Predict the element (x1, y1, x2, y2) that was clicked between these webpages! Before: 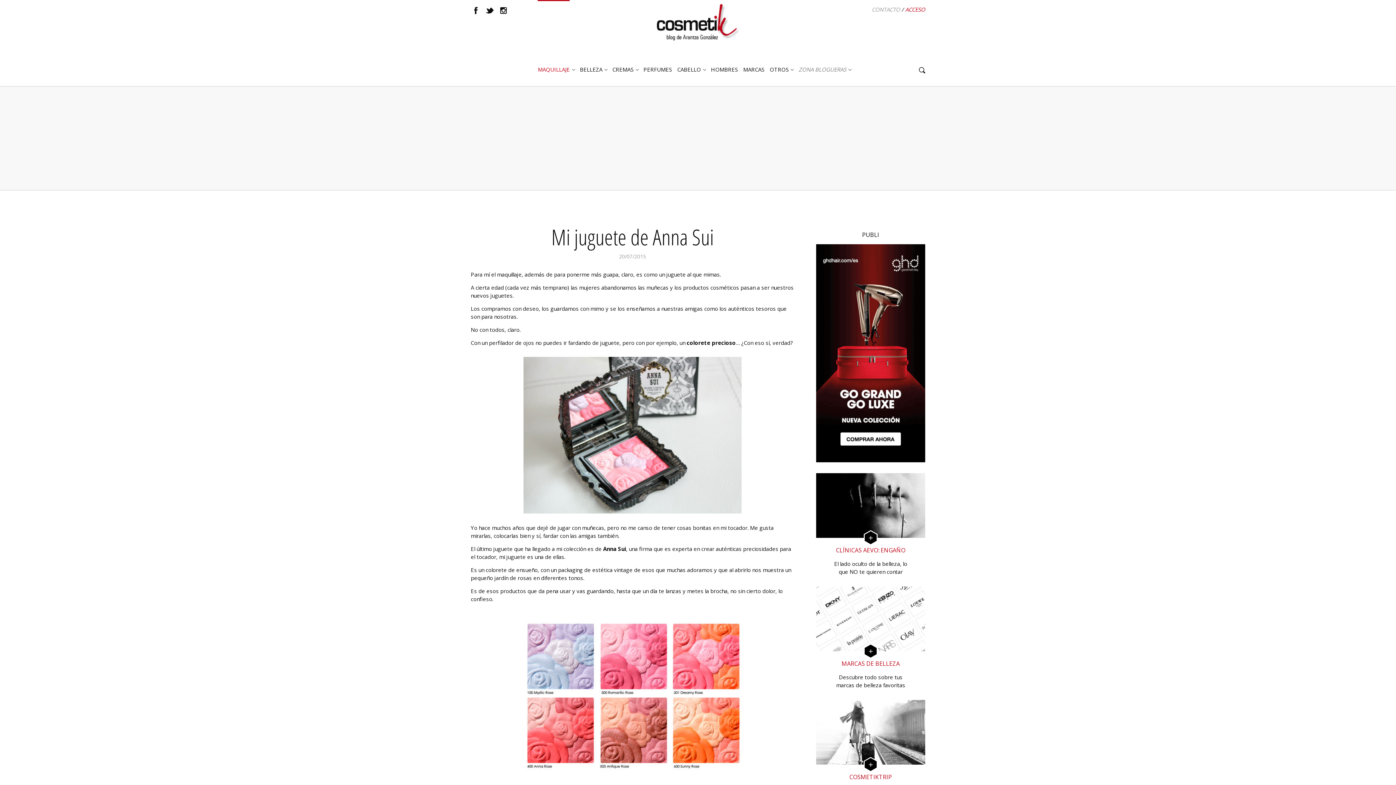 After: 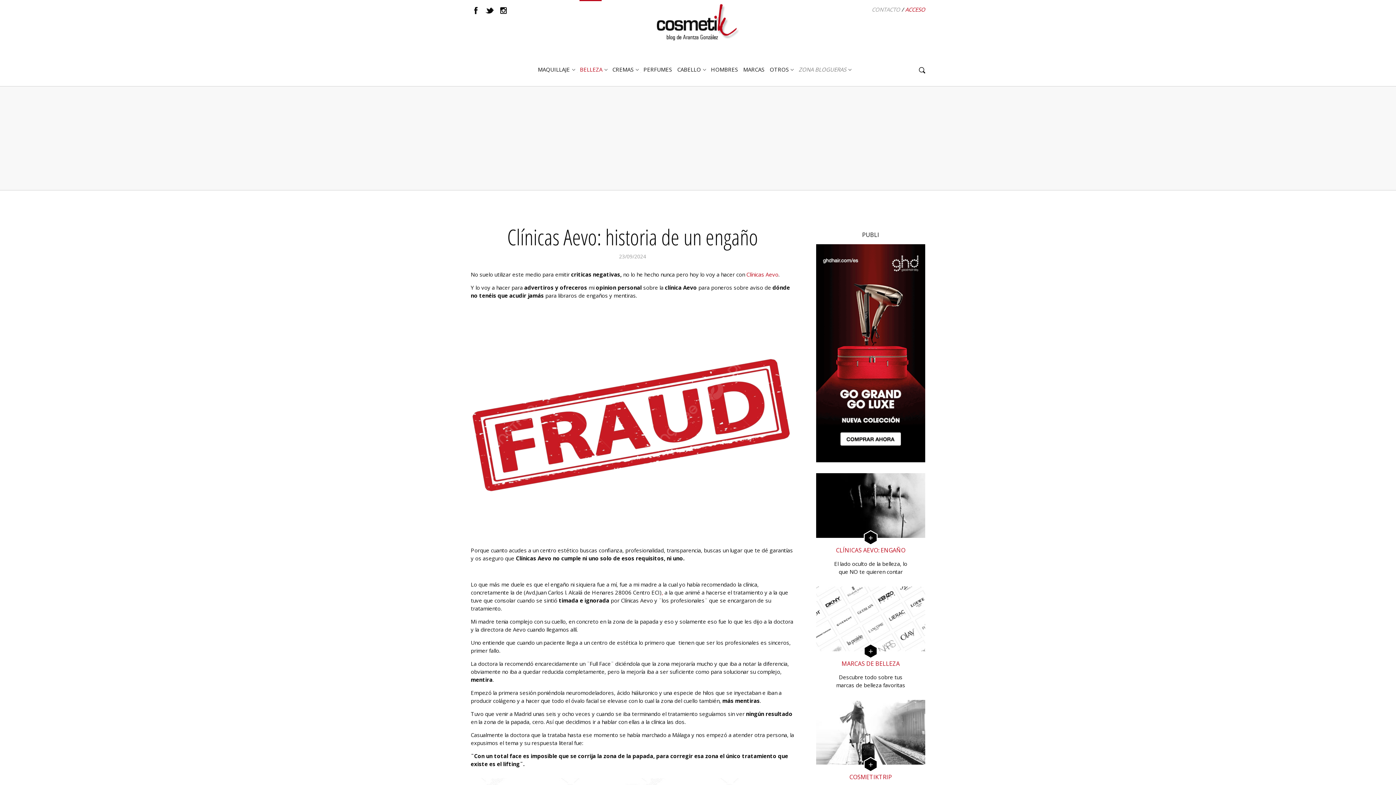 Action: label: CLÍNICAS AEVO: ENGAÑO
El lado oculto de la belleza, lo que NO te quieren contar bbox: (816, 473, 925, 576)